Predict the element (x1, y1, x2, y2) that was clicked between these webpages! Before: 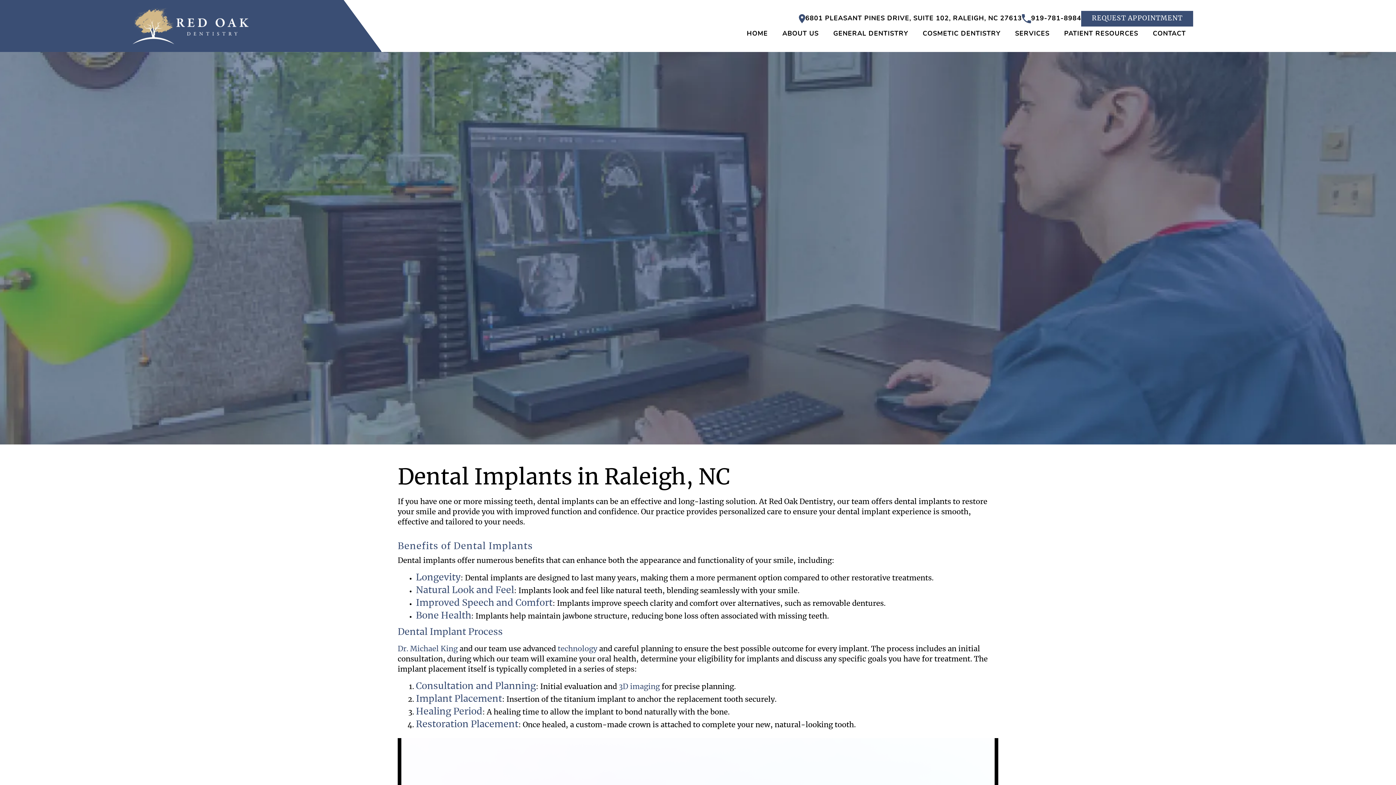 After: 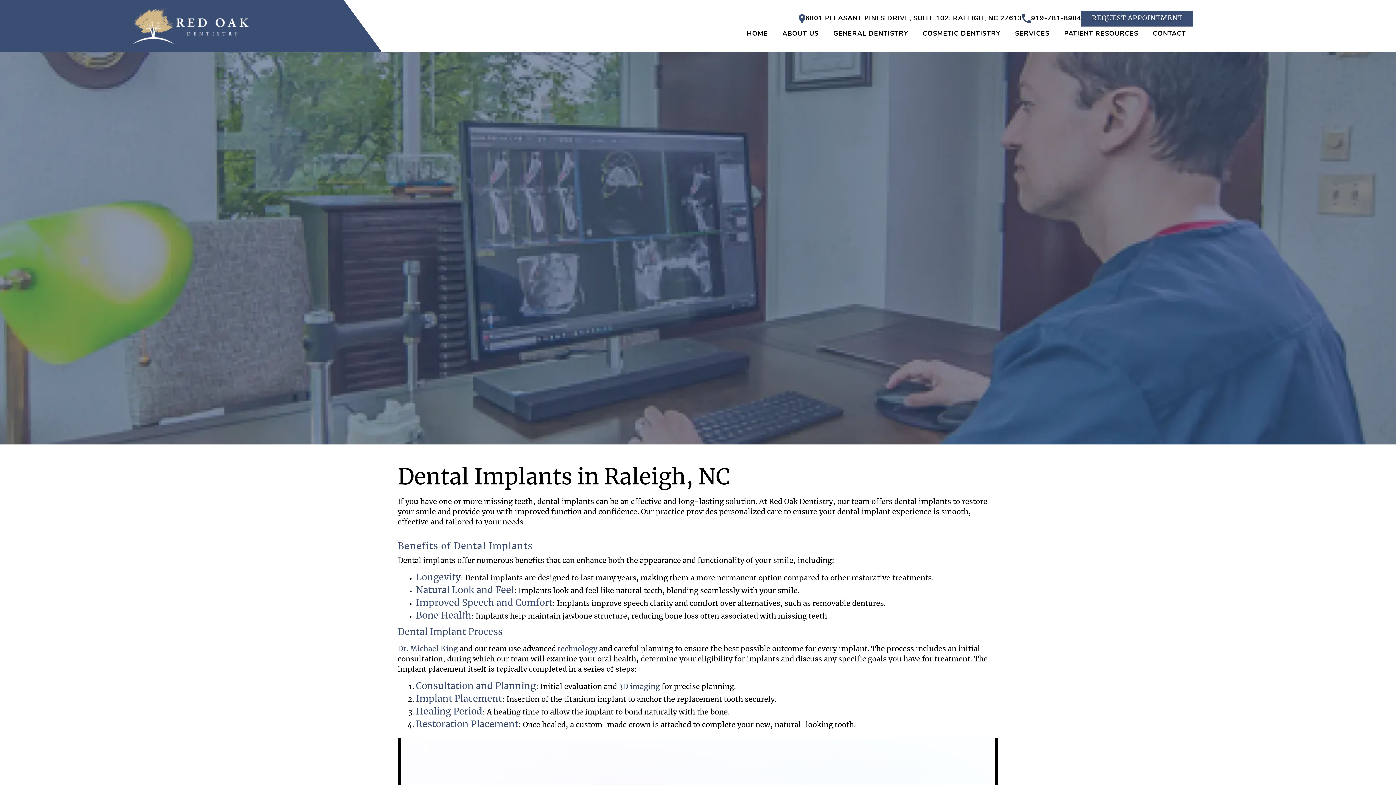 Action: bbox: (1022, 14, 1081, 23) label: Call Red Oak Dentistry